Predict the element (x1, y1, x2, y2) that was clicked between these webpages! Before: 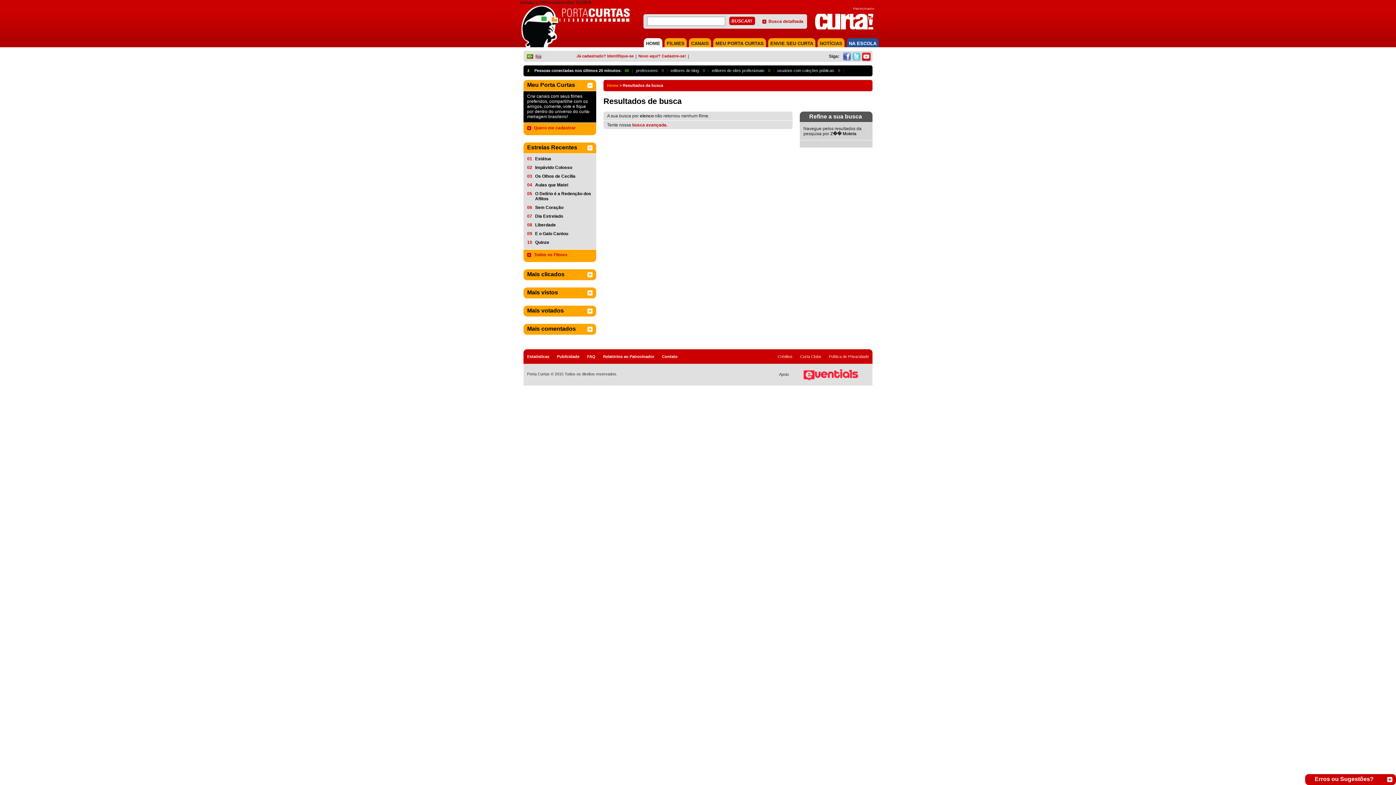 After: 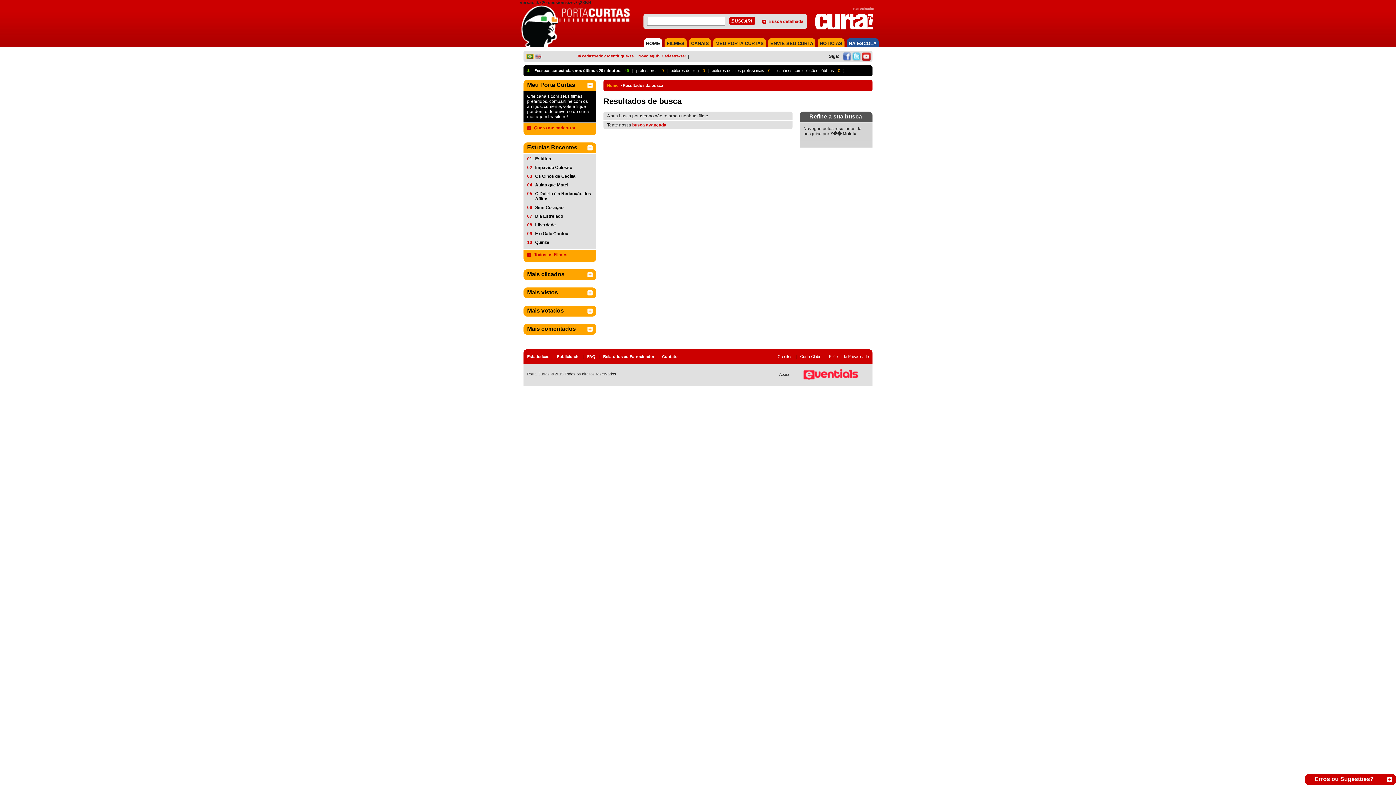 Action: bbox: (852, 57, 861, 62)